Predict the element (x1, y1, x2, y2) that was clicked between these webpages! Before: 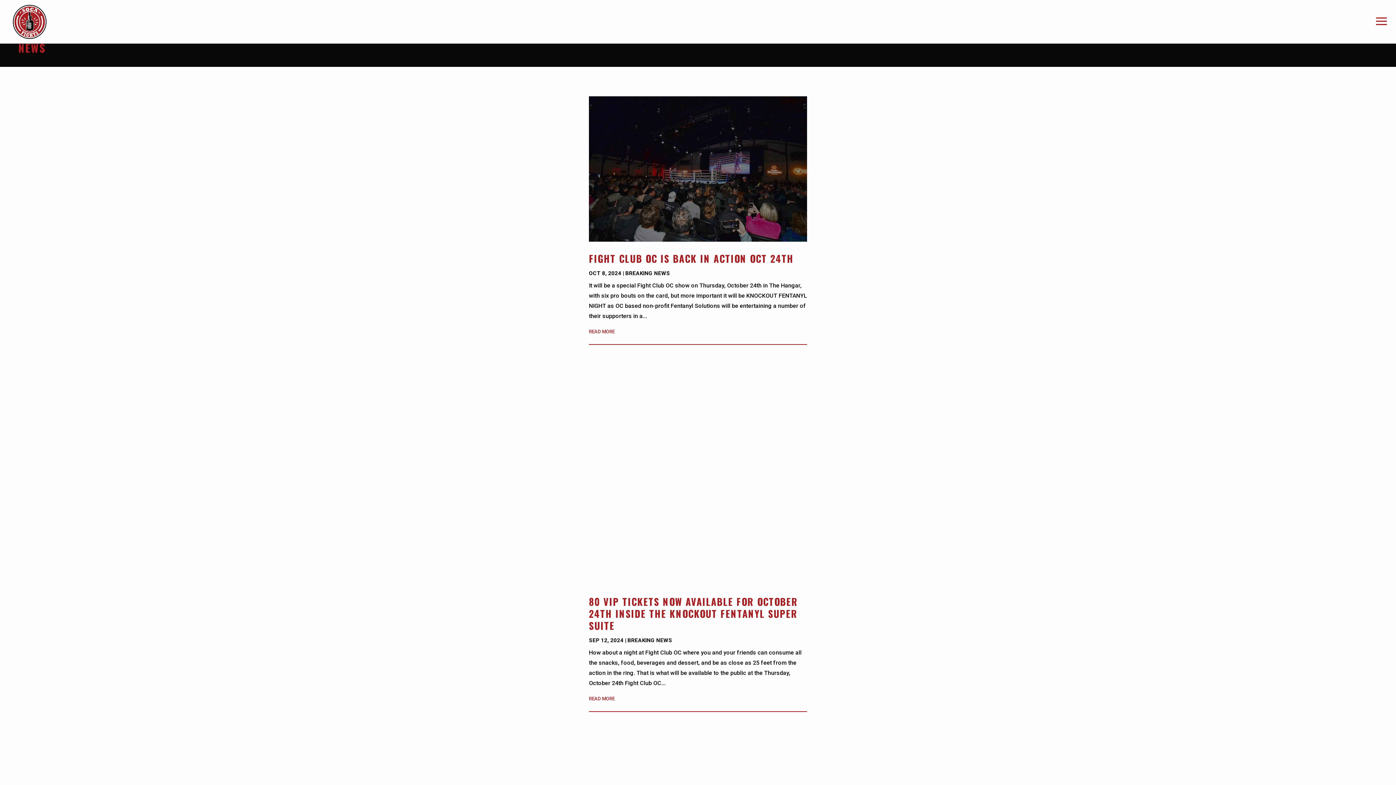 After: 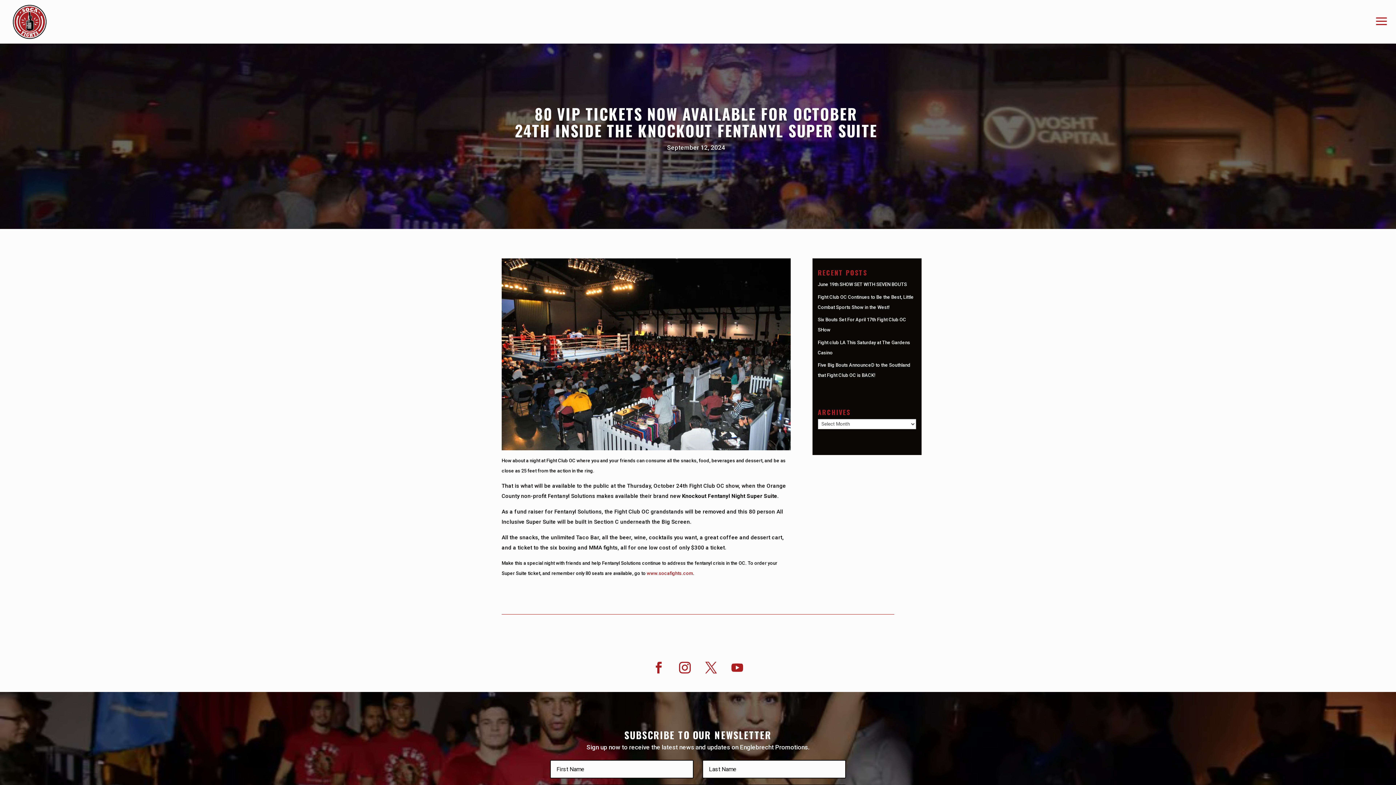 Action: bbox: (589, 688, 807, 711) label: READ MORE